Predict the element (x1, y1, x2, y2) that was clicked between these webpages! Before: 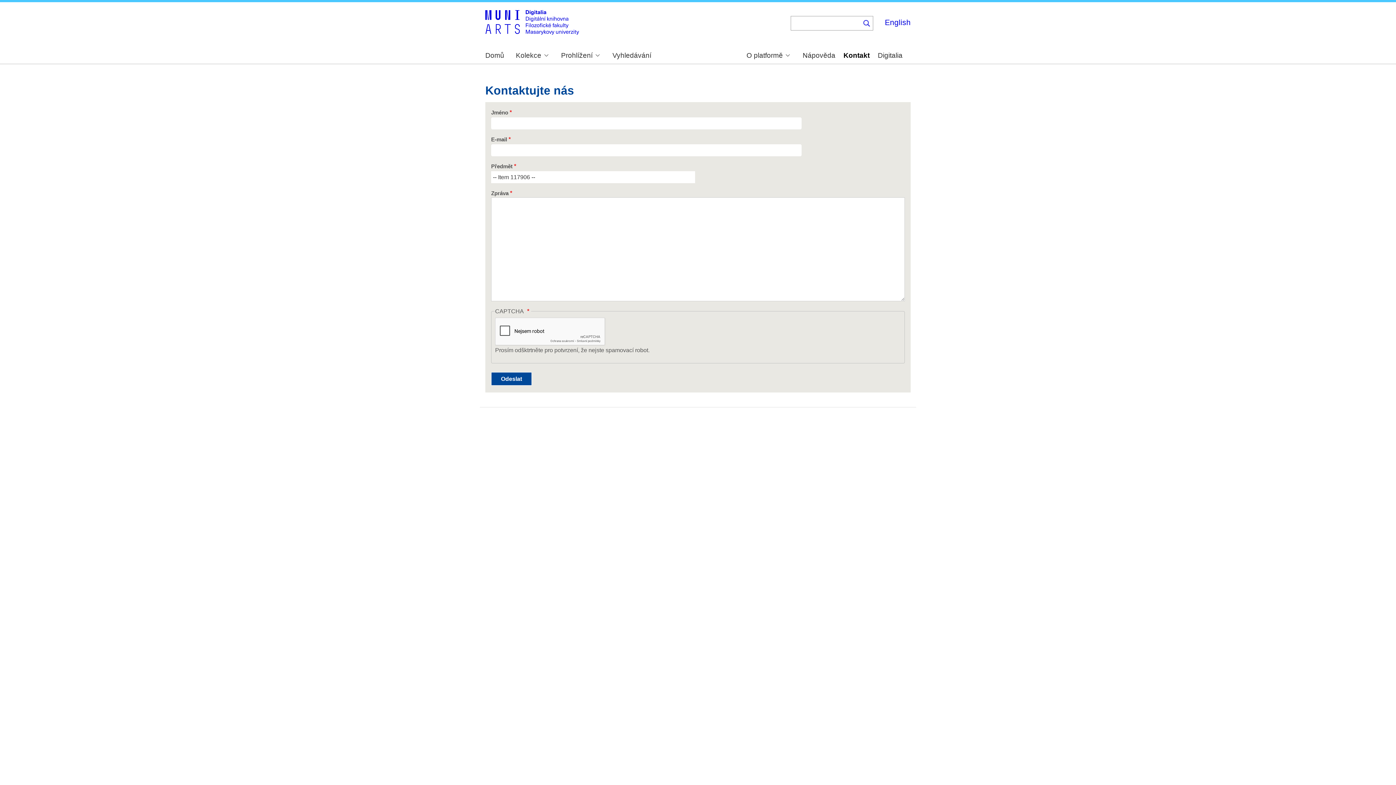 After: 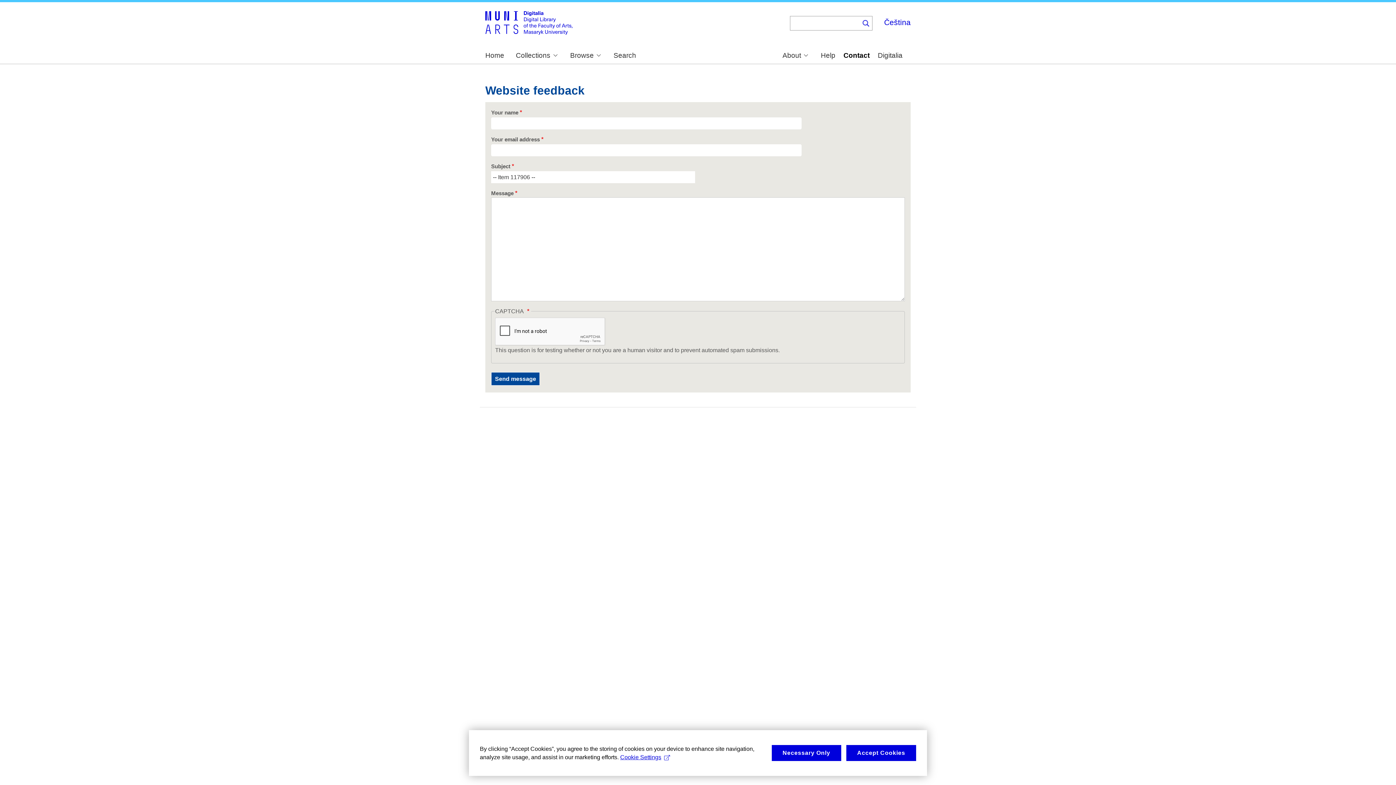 Action: label: English bbox: (885, 18, 910, 26)